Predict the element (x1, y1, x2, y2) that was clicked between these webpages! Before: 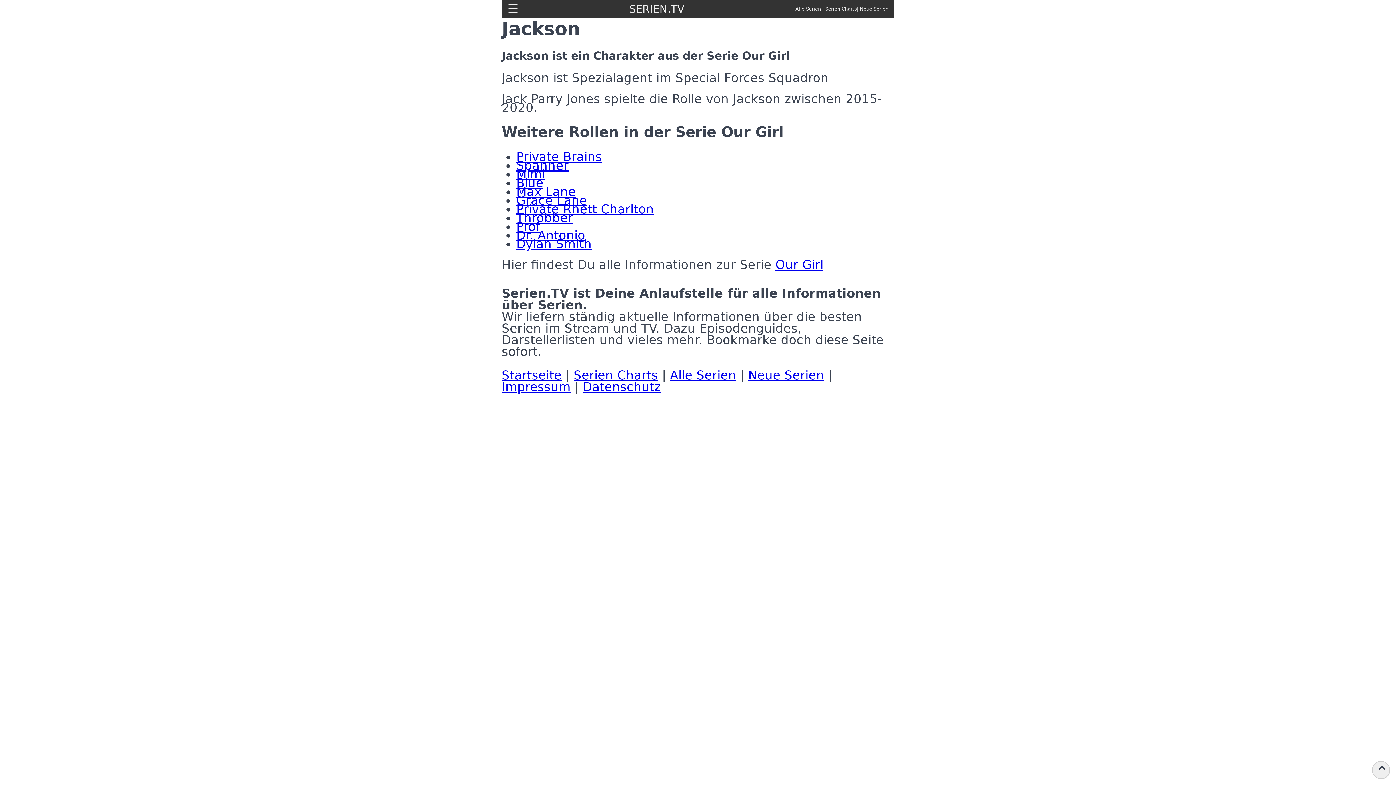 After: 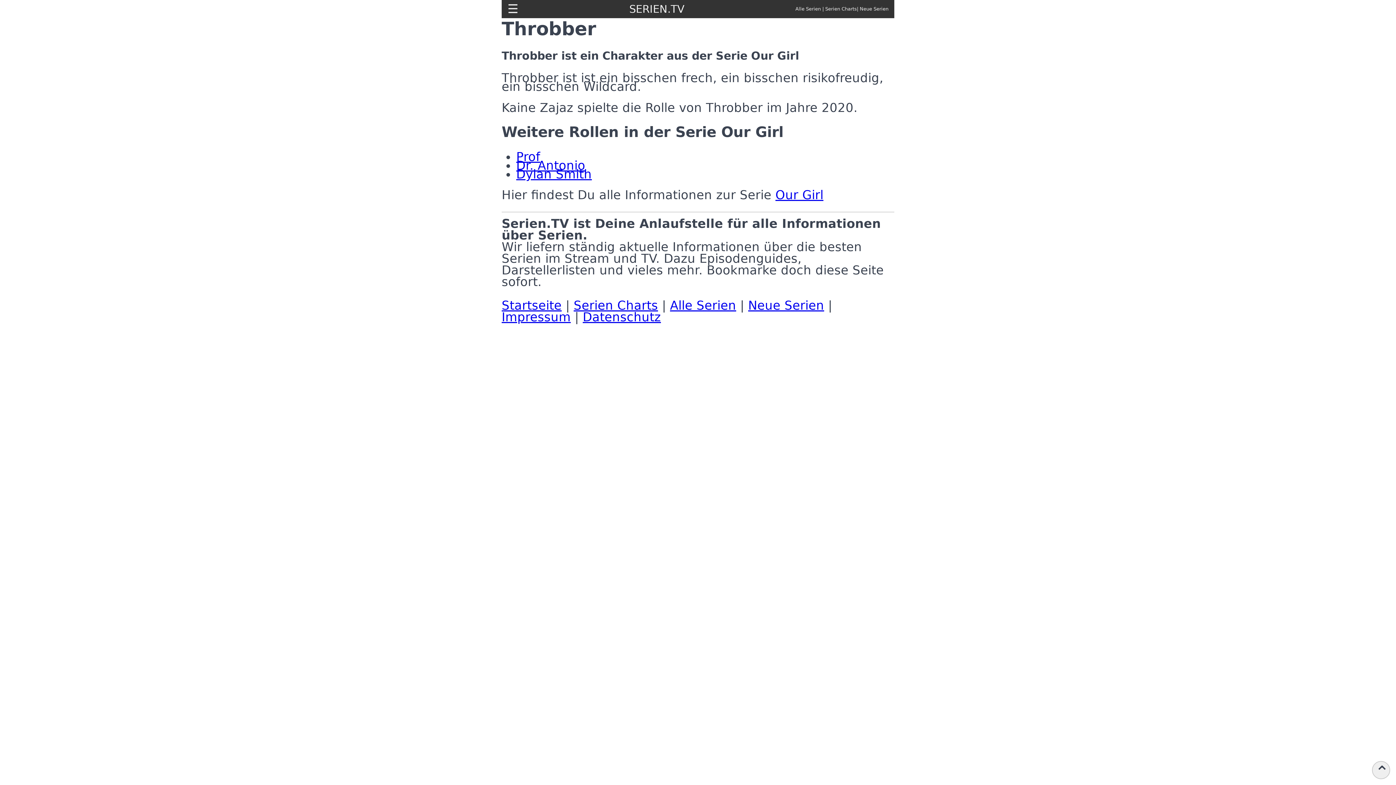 Action: bbox: (516, 210, 573, 224) label: Throbber